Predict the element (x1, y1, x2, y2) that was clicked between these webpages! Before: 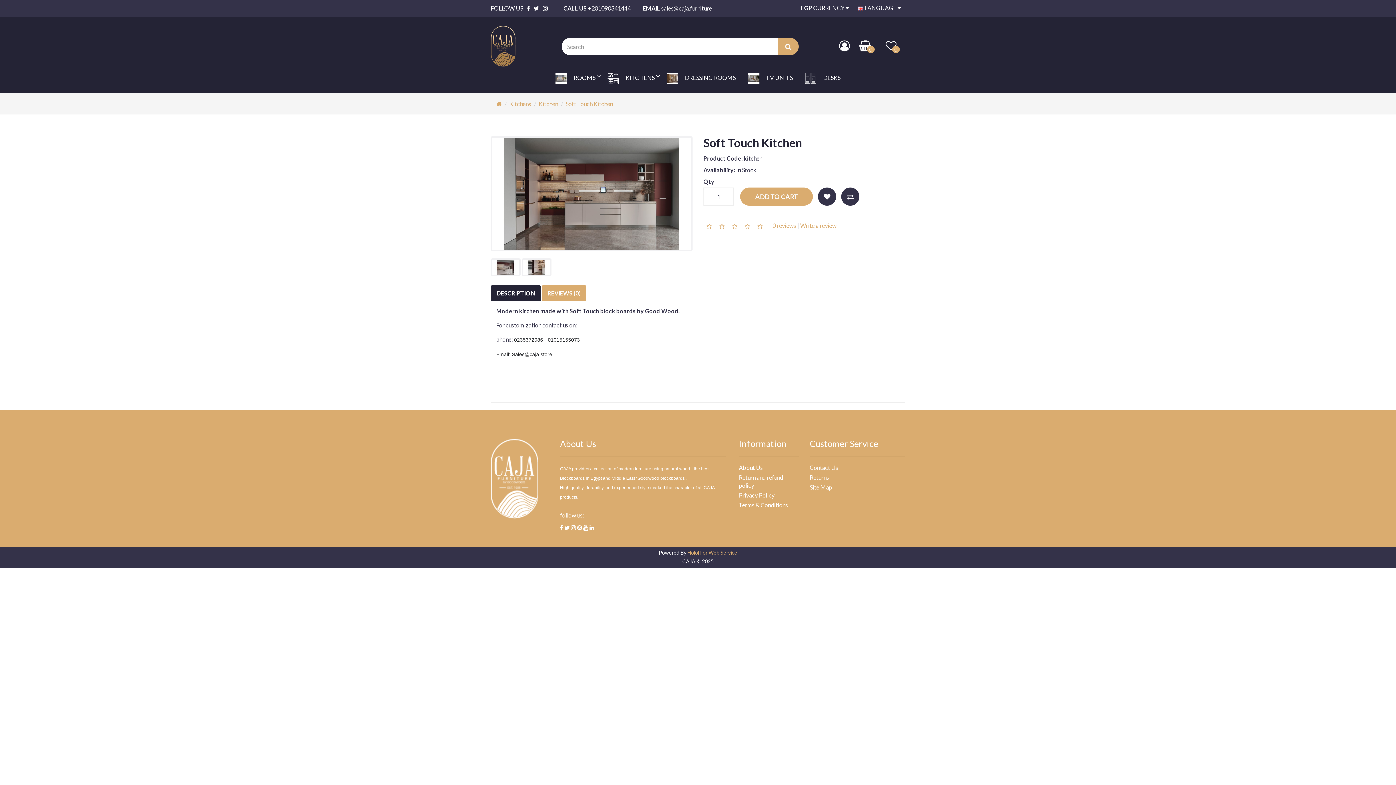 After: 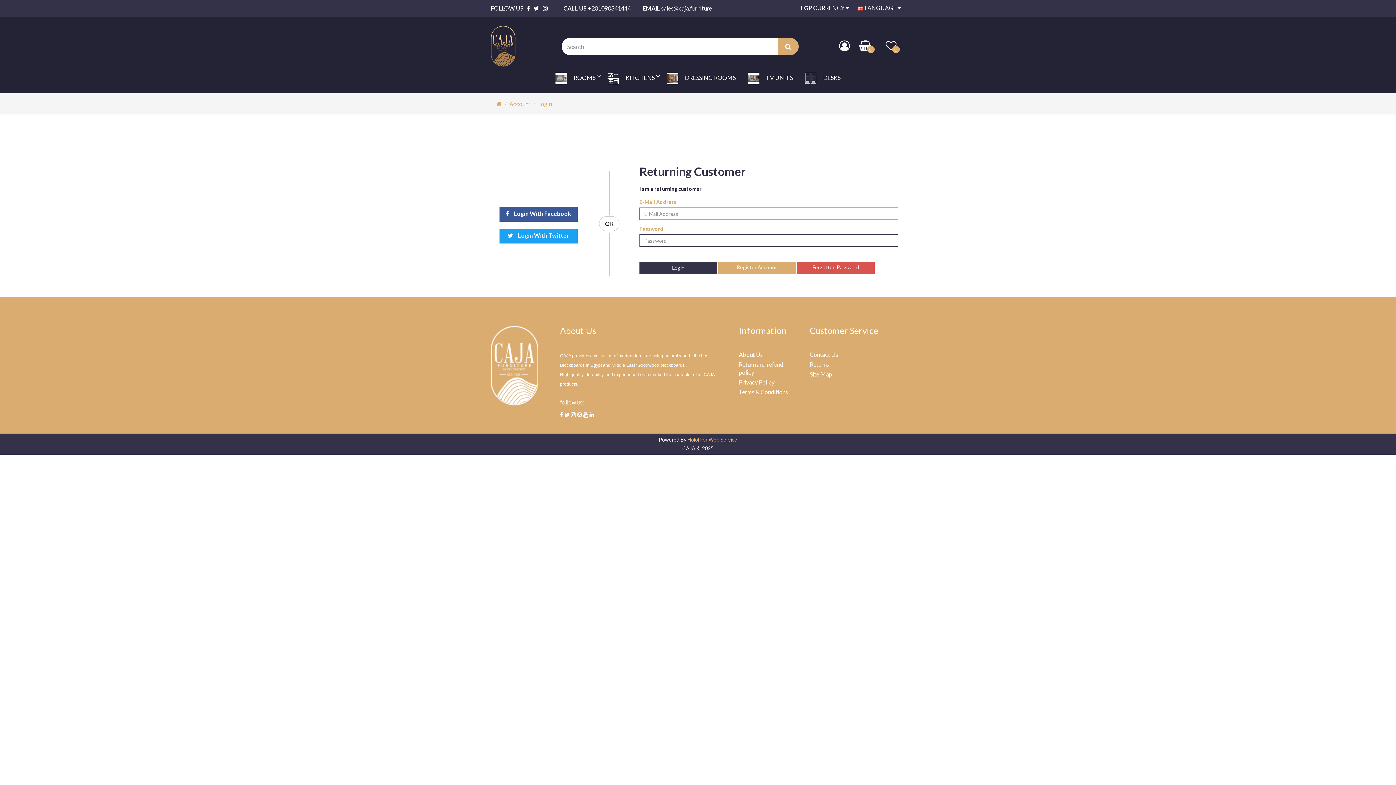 Action: bbox: (885, 44, 905, 50) label:  0